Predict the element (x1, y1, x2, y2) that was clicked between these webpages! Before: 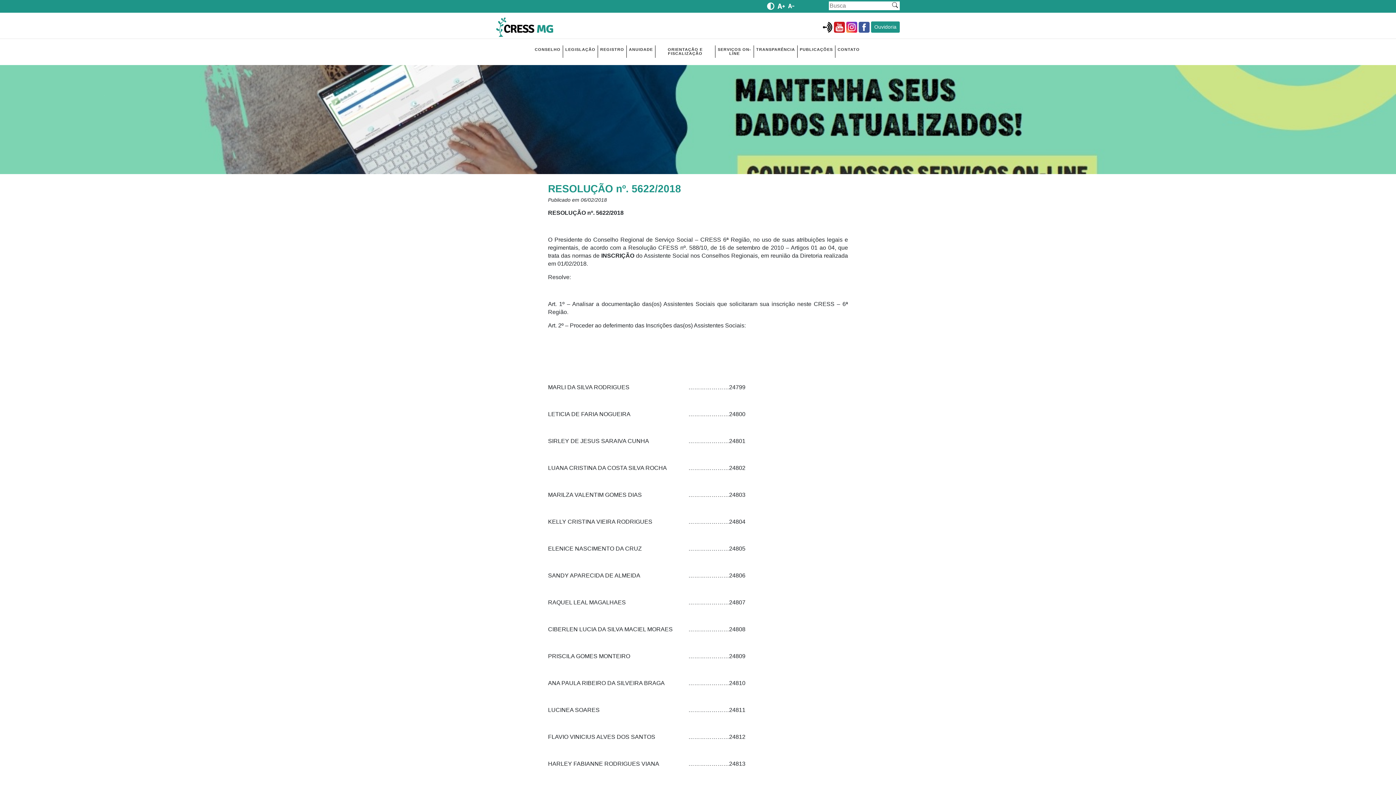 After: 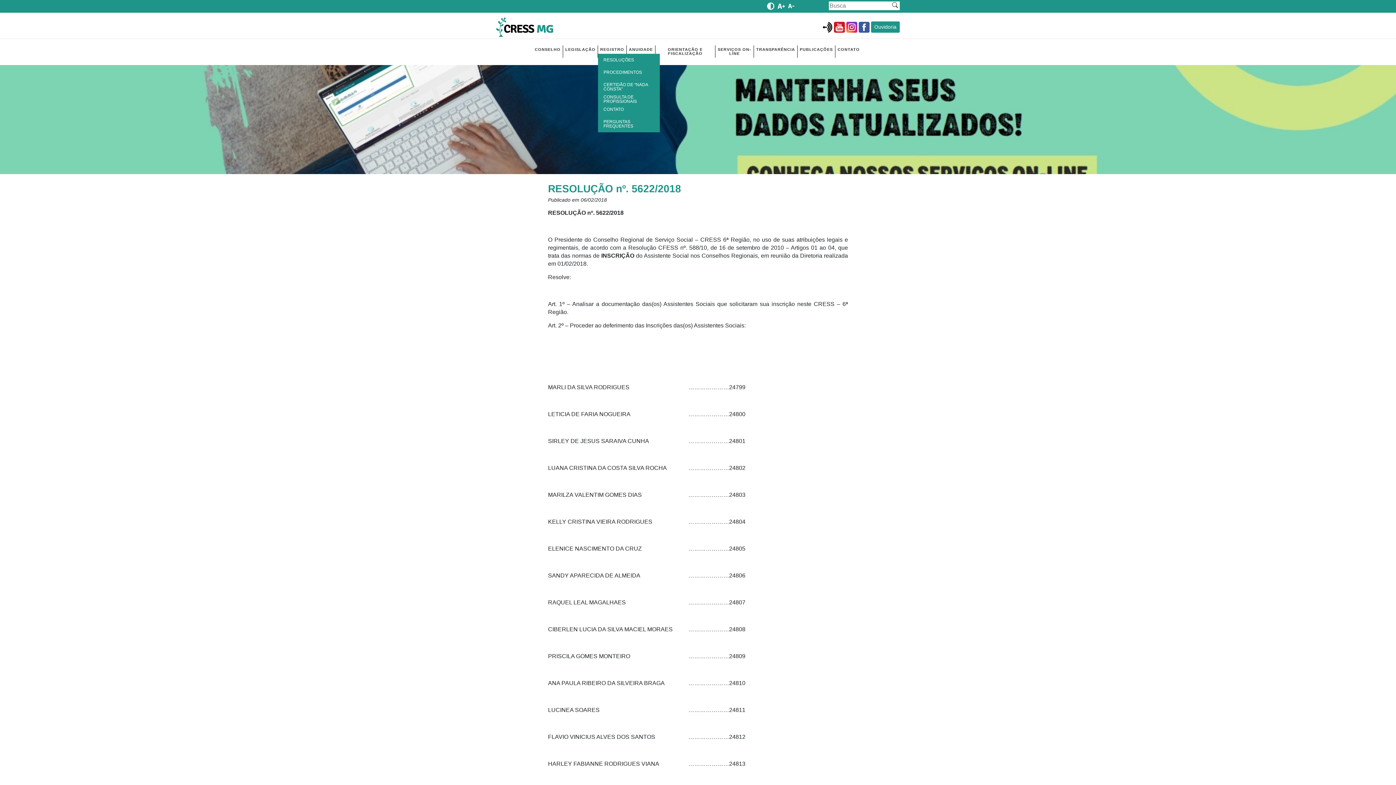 Action: bbox: (598, 45, 626, 53) label: REGISTRO